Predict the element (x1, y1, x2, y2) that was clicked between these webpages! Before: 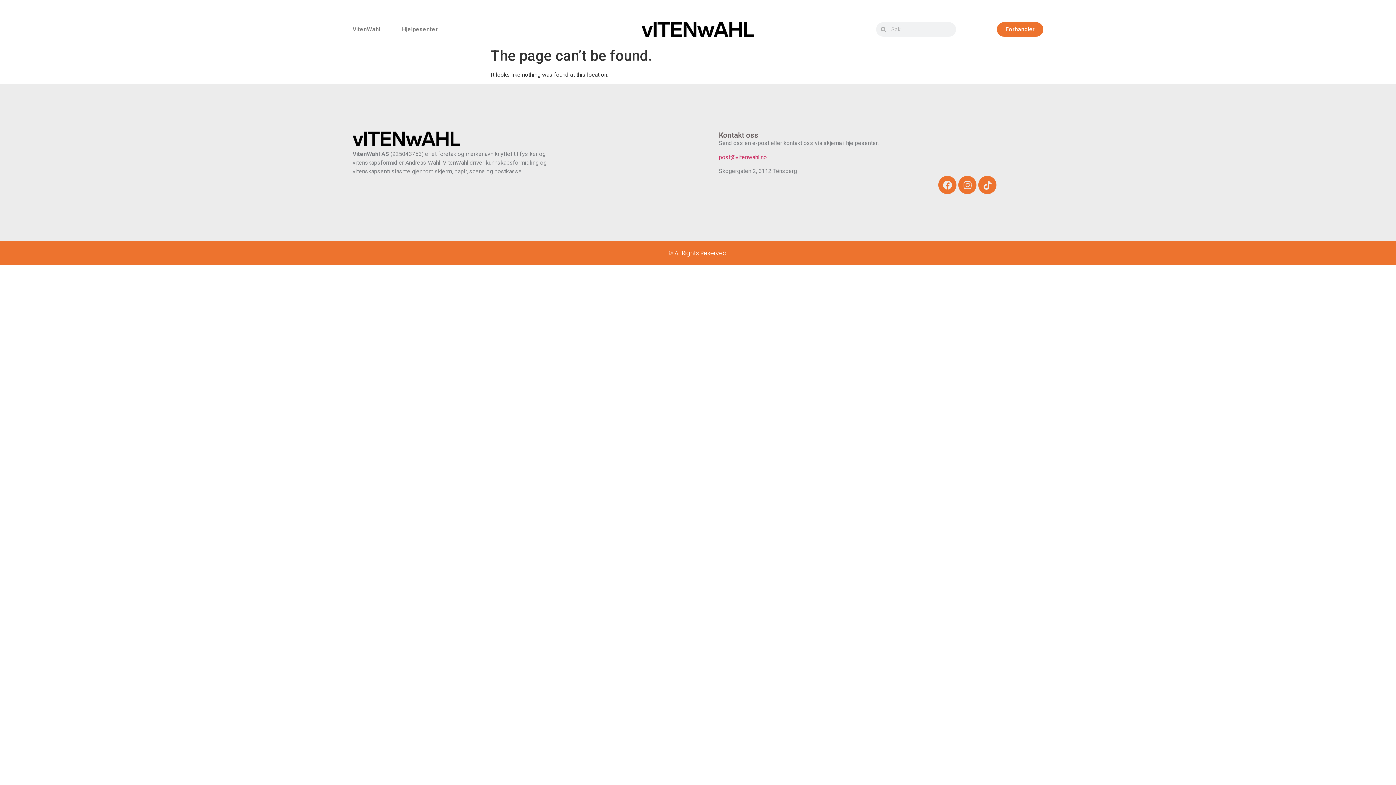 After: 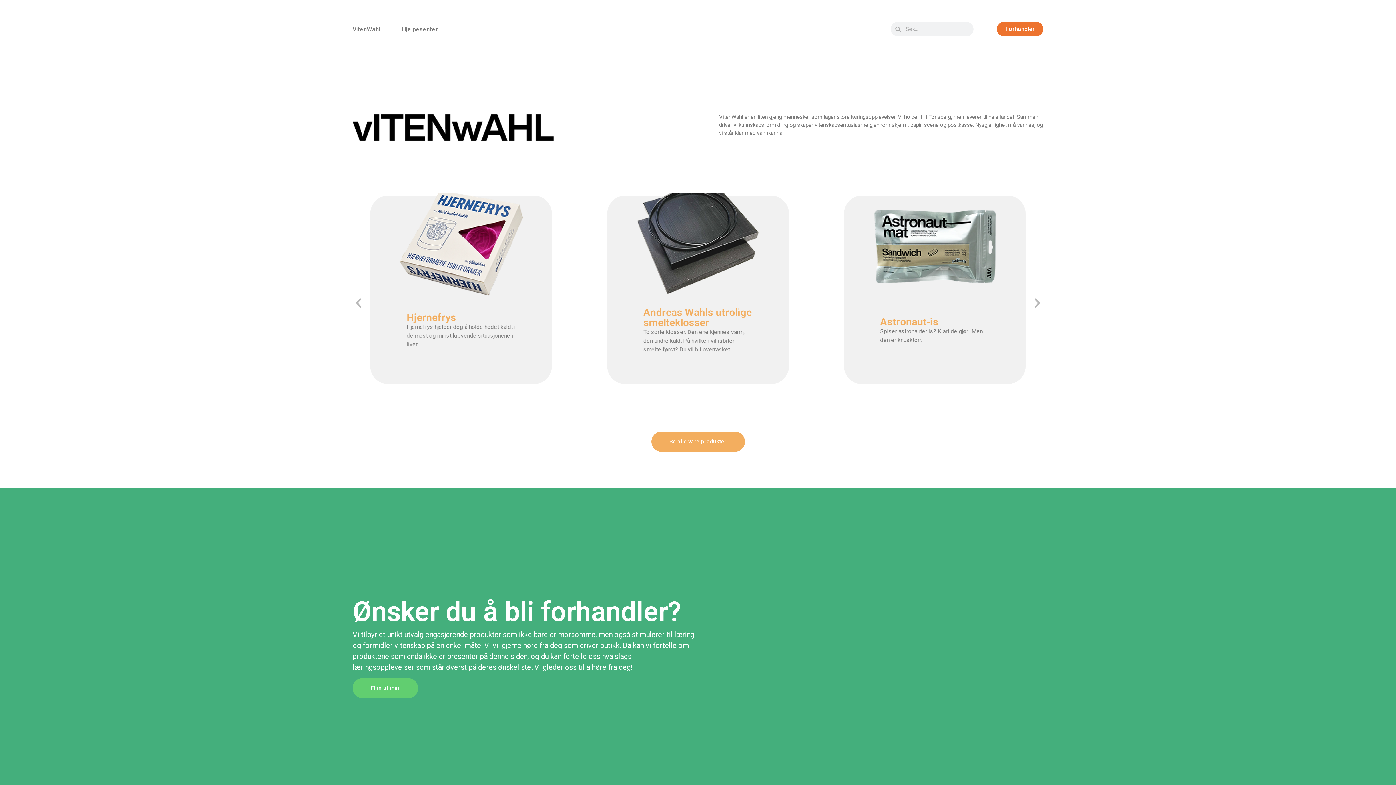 Action: bbox: (641, 21, 754, 37)